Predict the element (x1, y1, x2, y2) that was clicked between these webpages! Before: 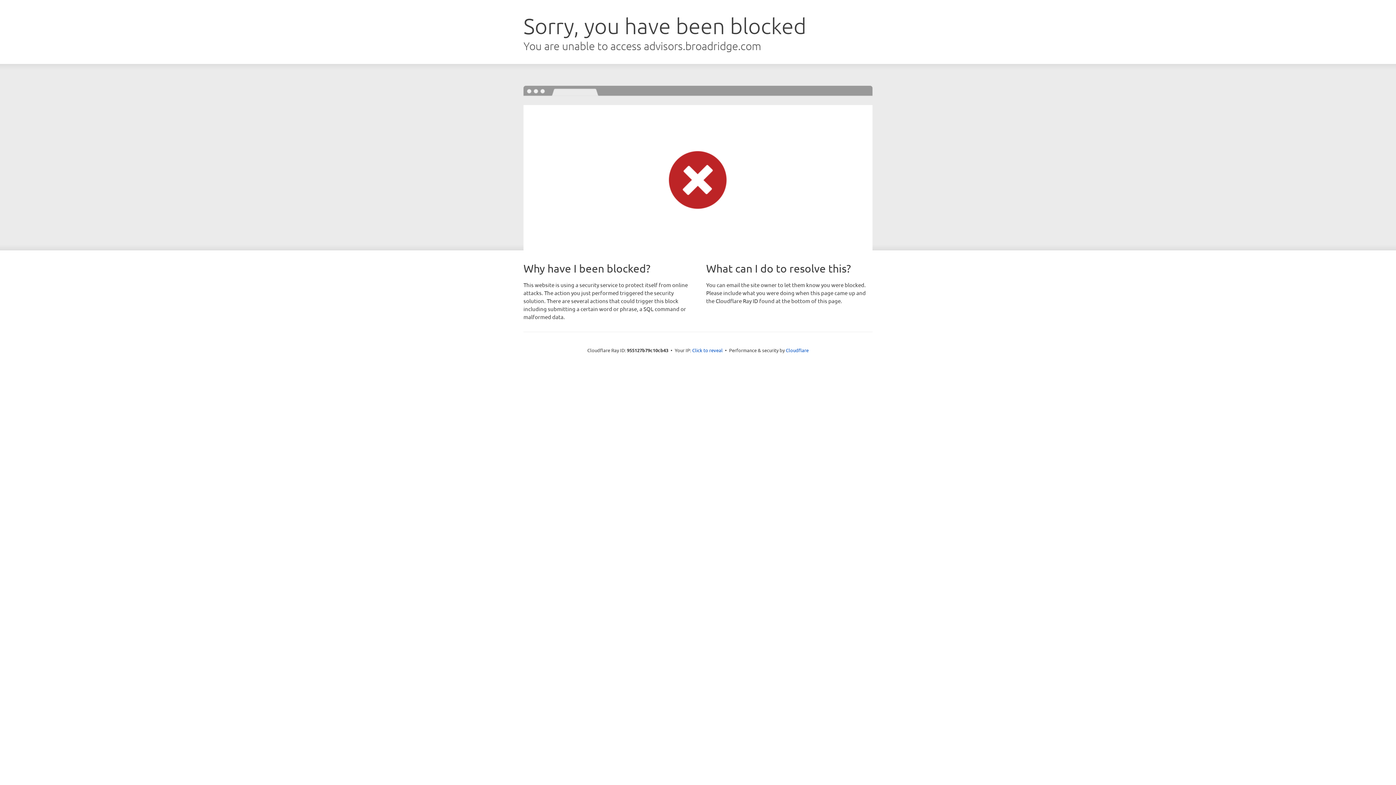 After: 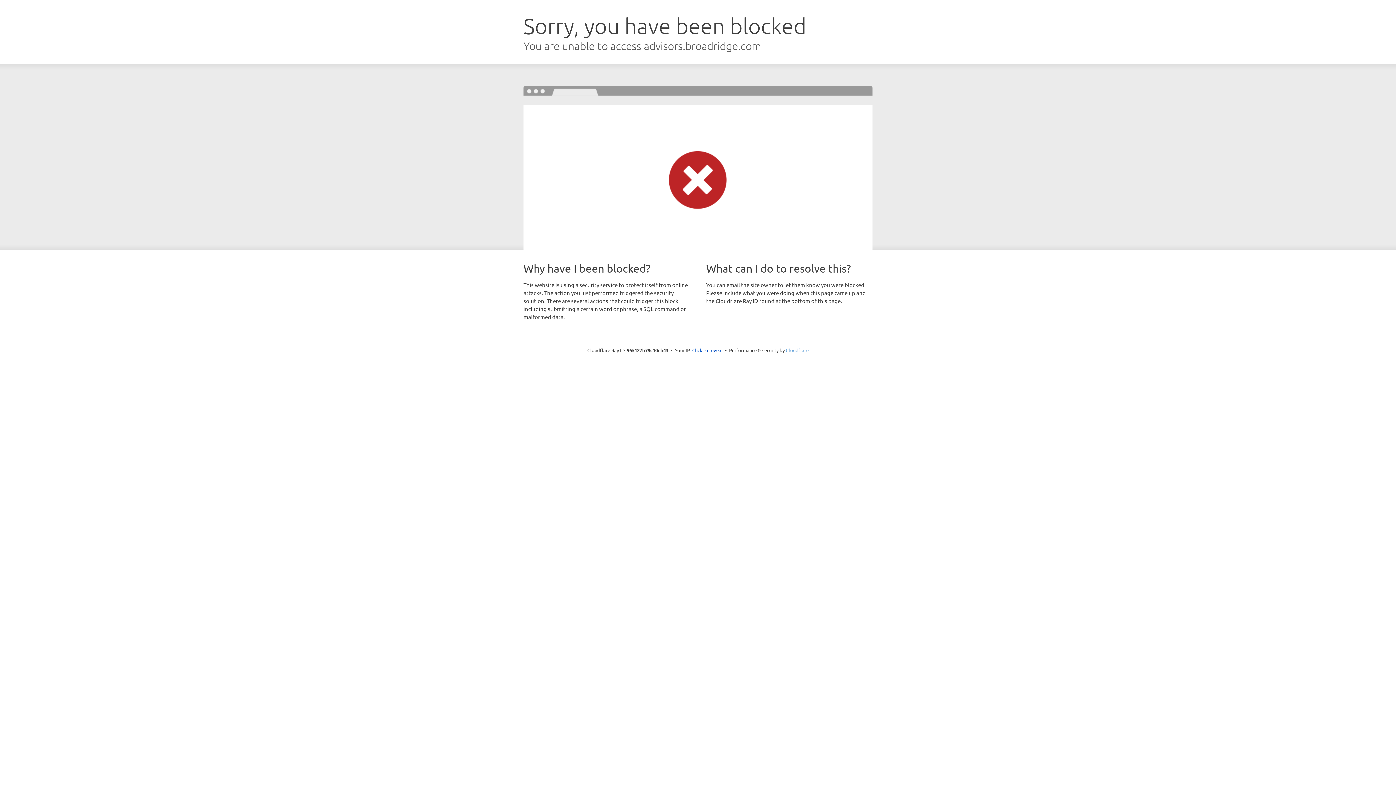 Action: label: Cloudflare bbox: (786, 347, 808, 353)